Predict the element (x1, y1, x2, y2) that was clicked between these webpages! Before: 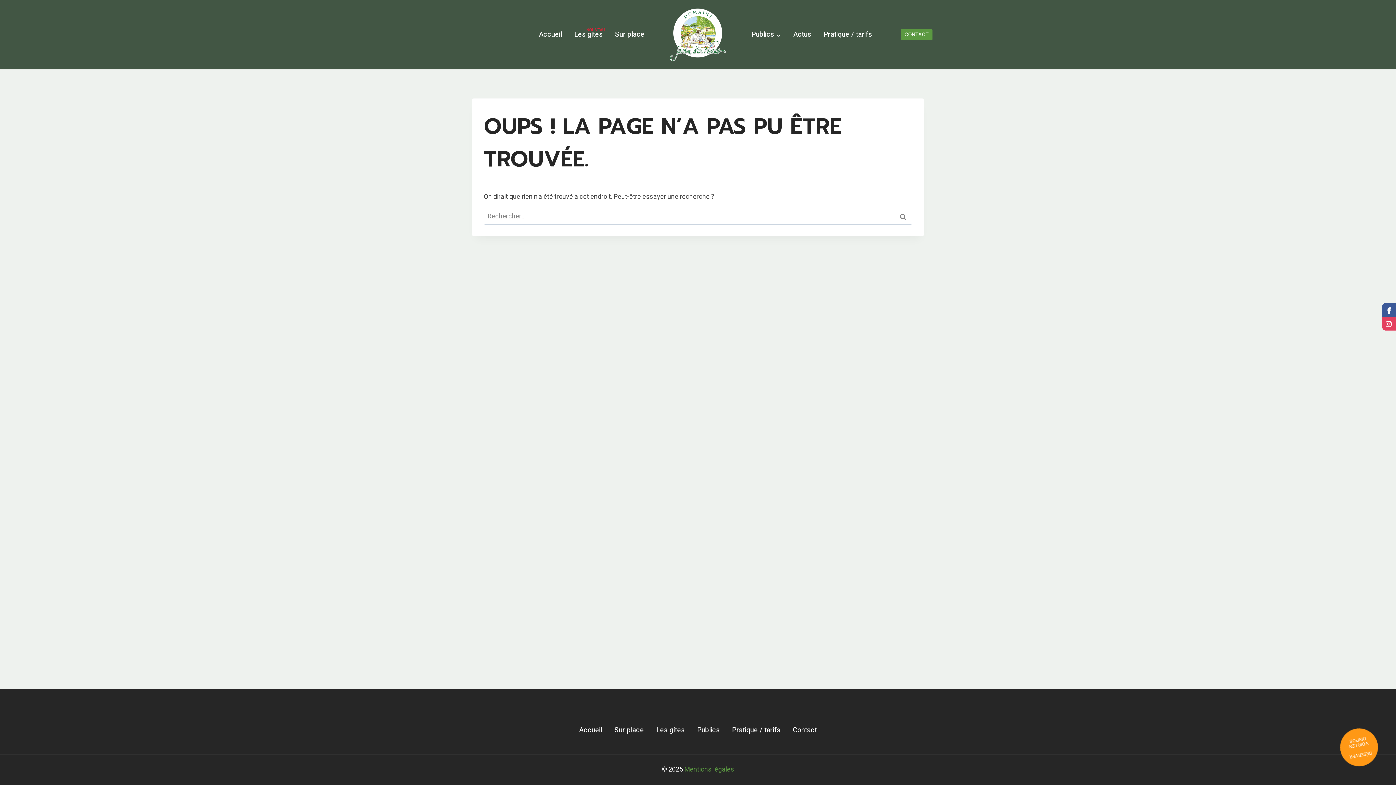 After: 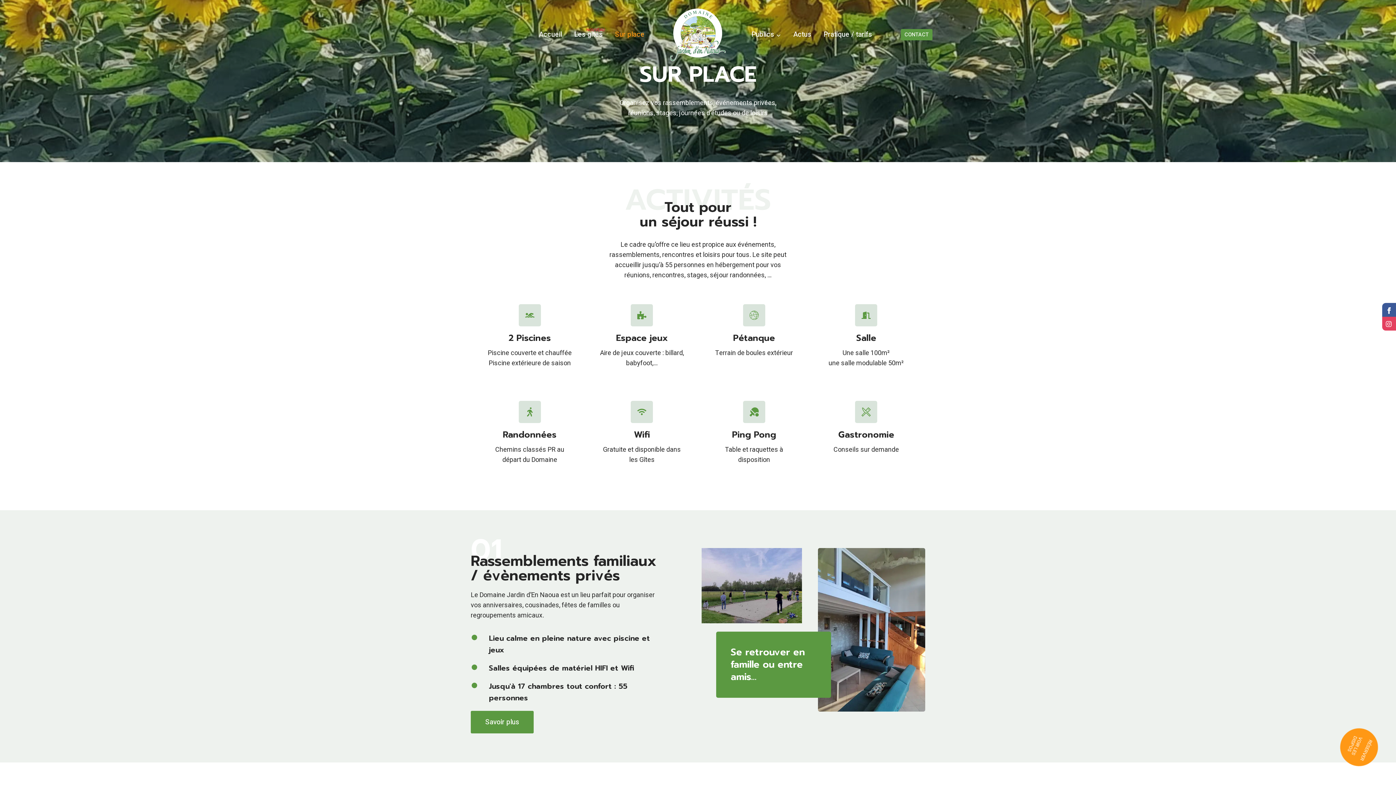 Action: bbox: (608, 723, 650, 738) label: Sur place